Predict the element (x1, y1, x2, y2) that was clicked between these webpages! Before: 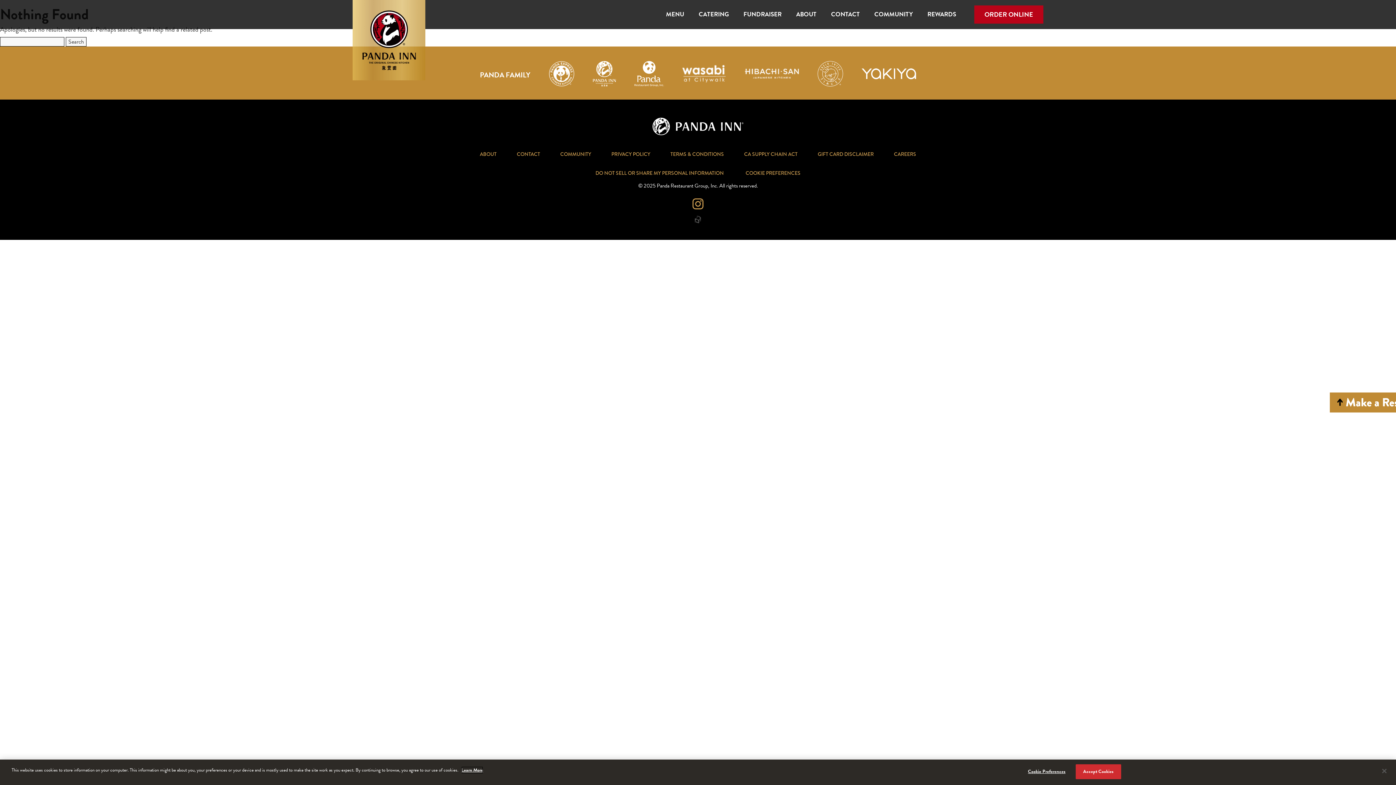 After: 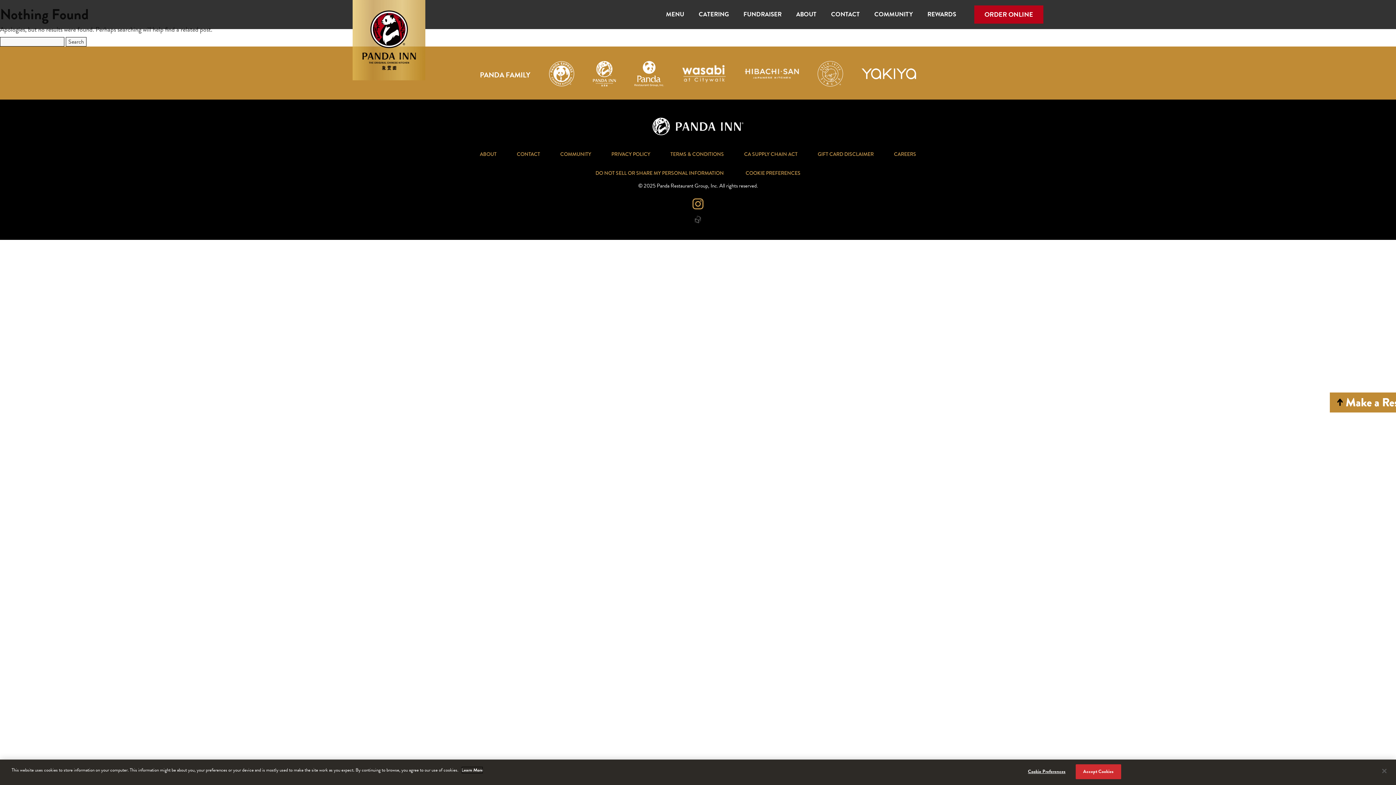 Action: bbox: (461, 766, 483, 774) label: More information about your privacy, opens in a new tab